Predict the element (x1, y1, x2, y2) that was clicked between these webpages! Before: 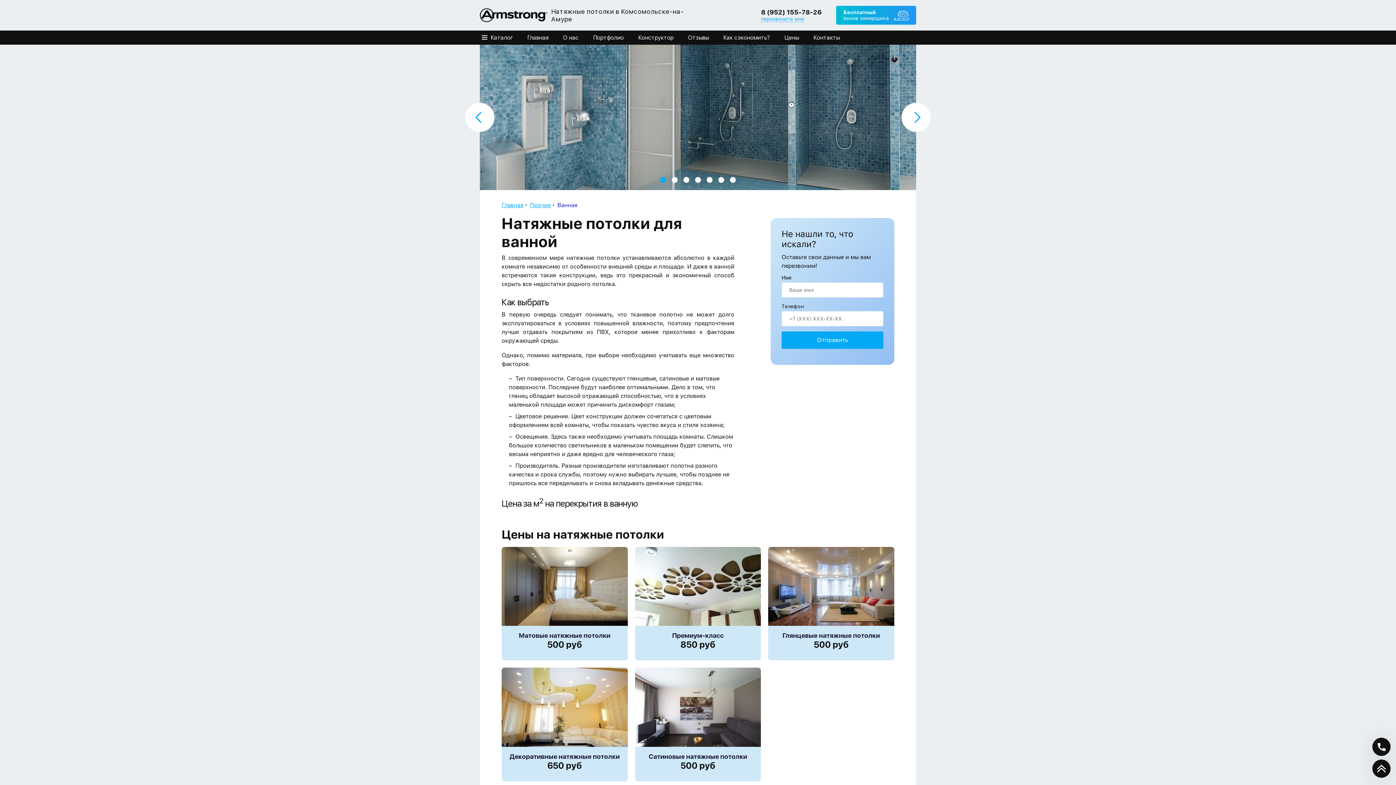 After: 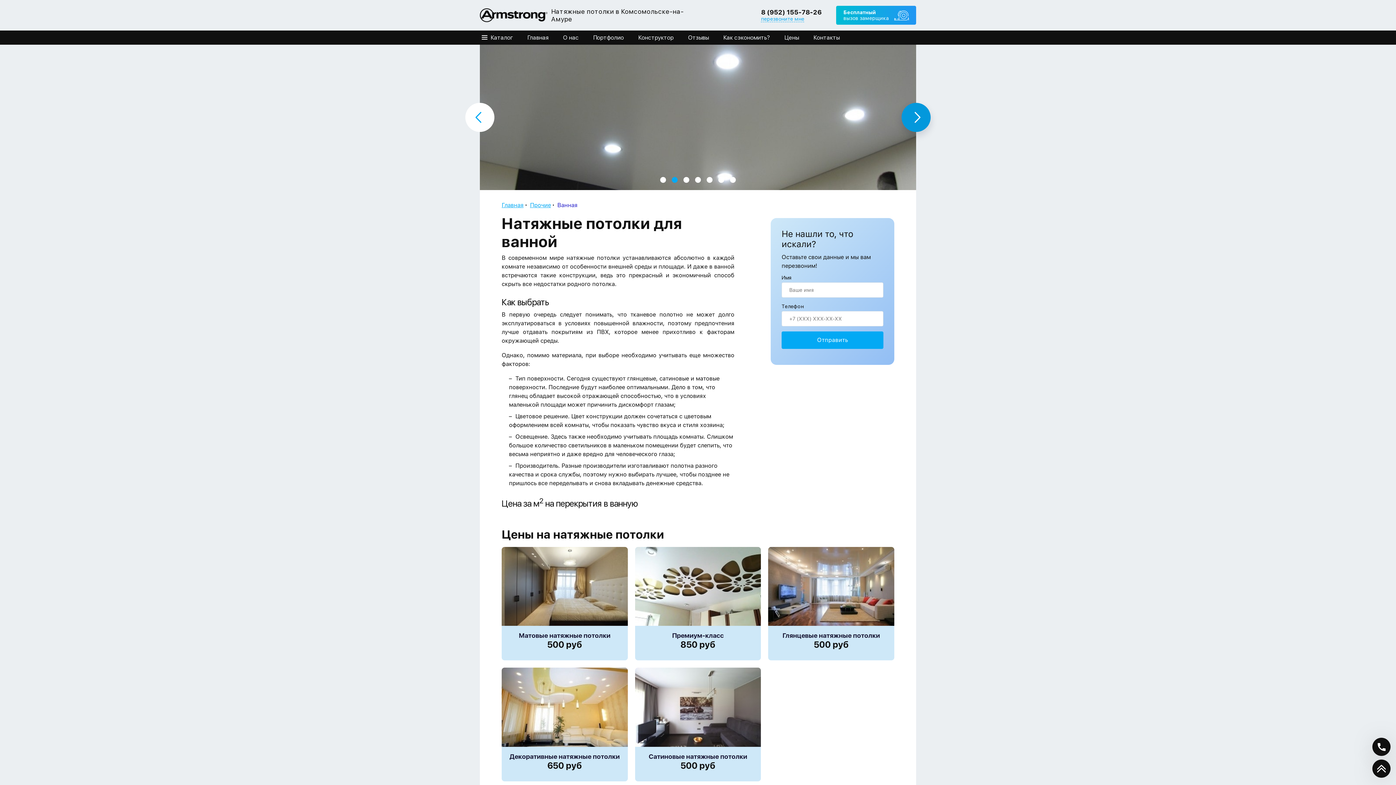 Action: label: Next slide bbox: (901, 102, 930, 132)